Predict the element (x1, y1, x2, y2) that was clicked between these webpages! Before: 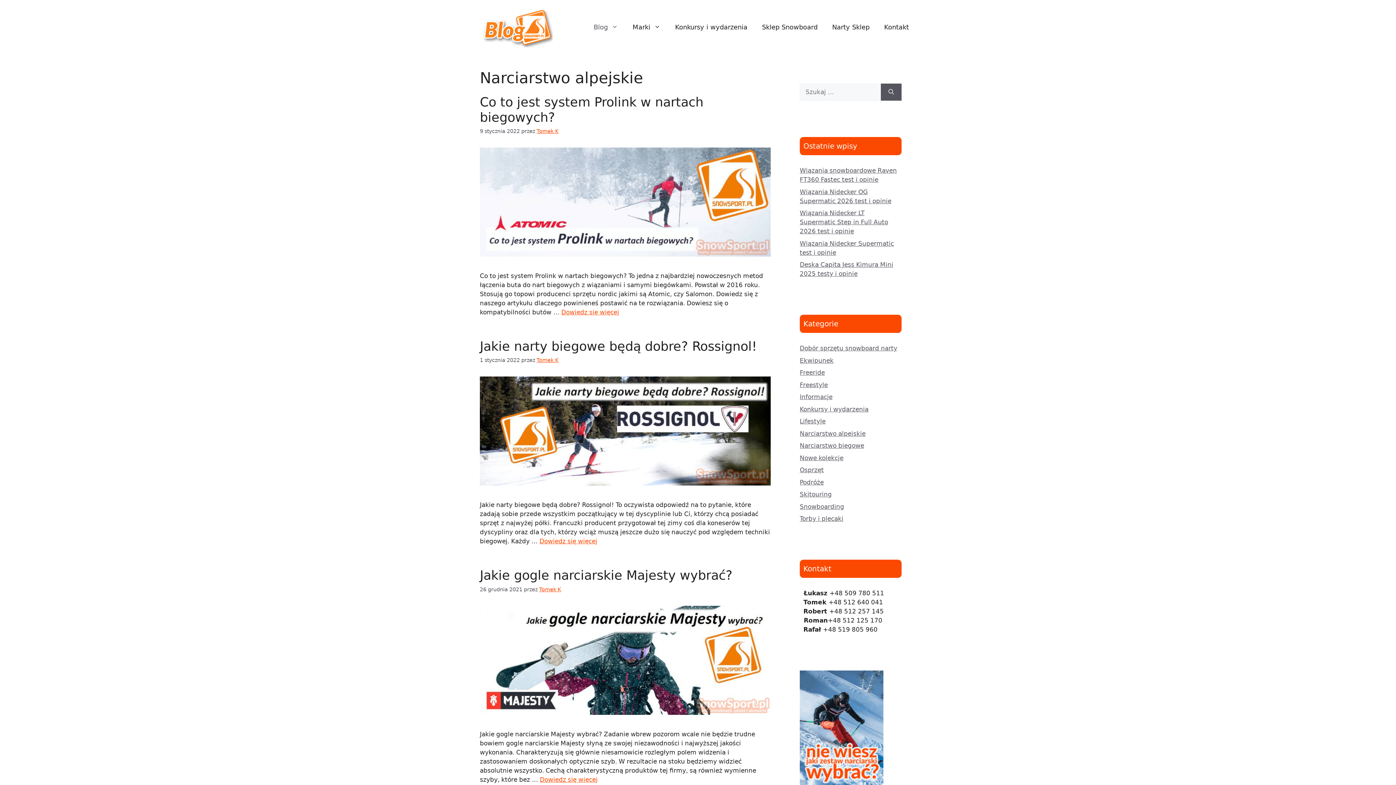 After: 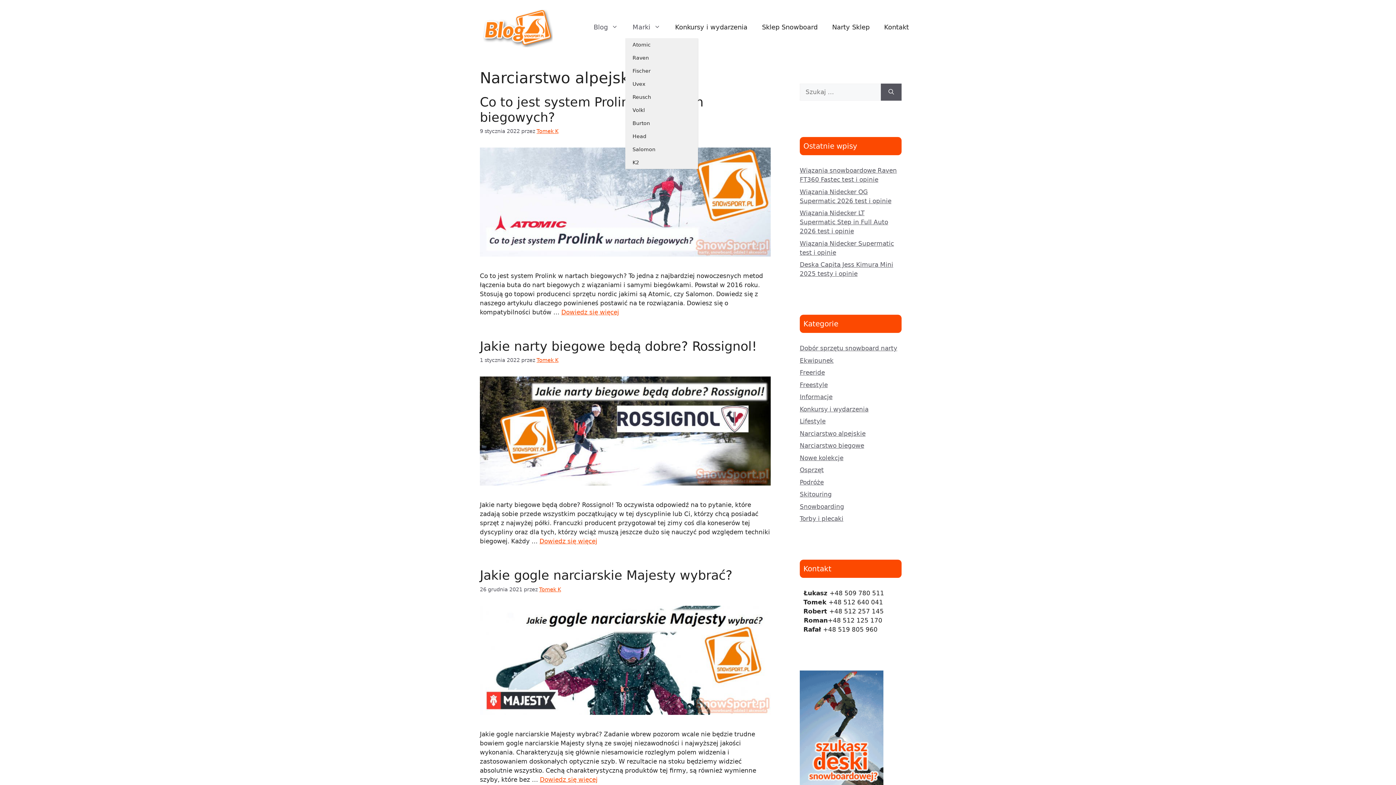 Action: label: Marki bbox: (625, 16, 668, 38)